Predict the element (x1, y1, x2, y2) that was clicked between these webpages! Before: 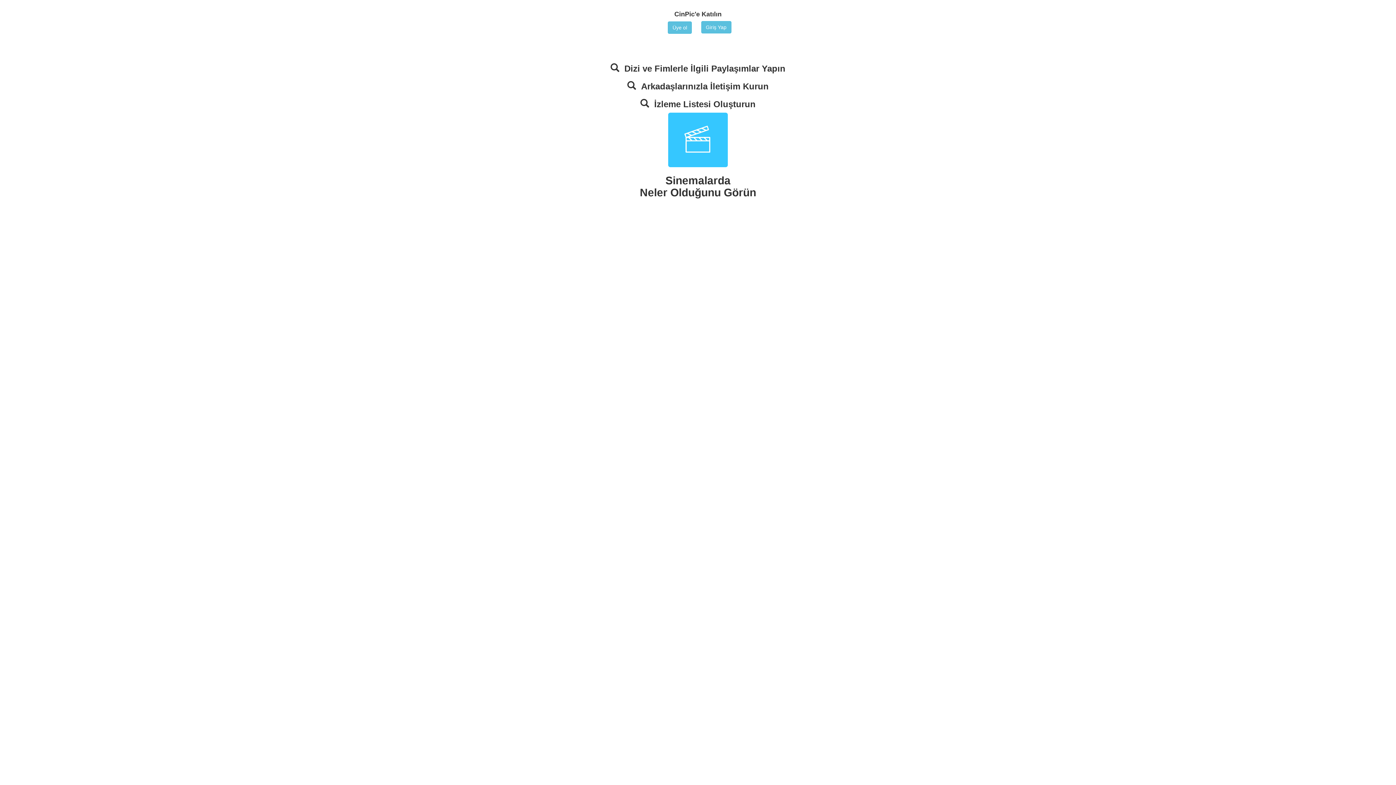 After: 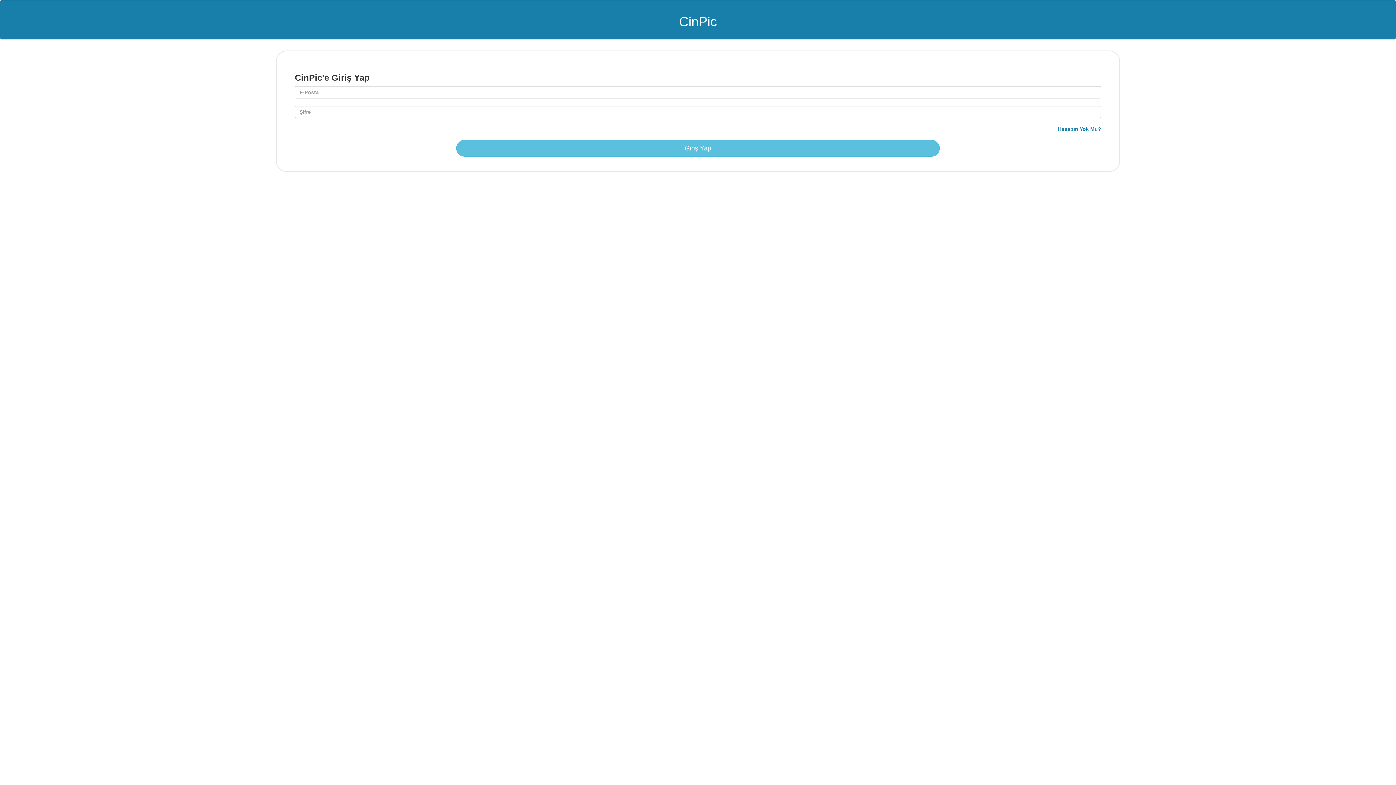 Action: bbox: (701, 21, 731, 33) label: Giriş Yap